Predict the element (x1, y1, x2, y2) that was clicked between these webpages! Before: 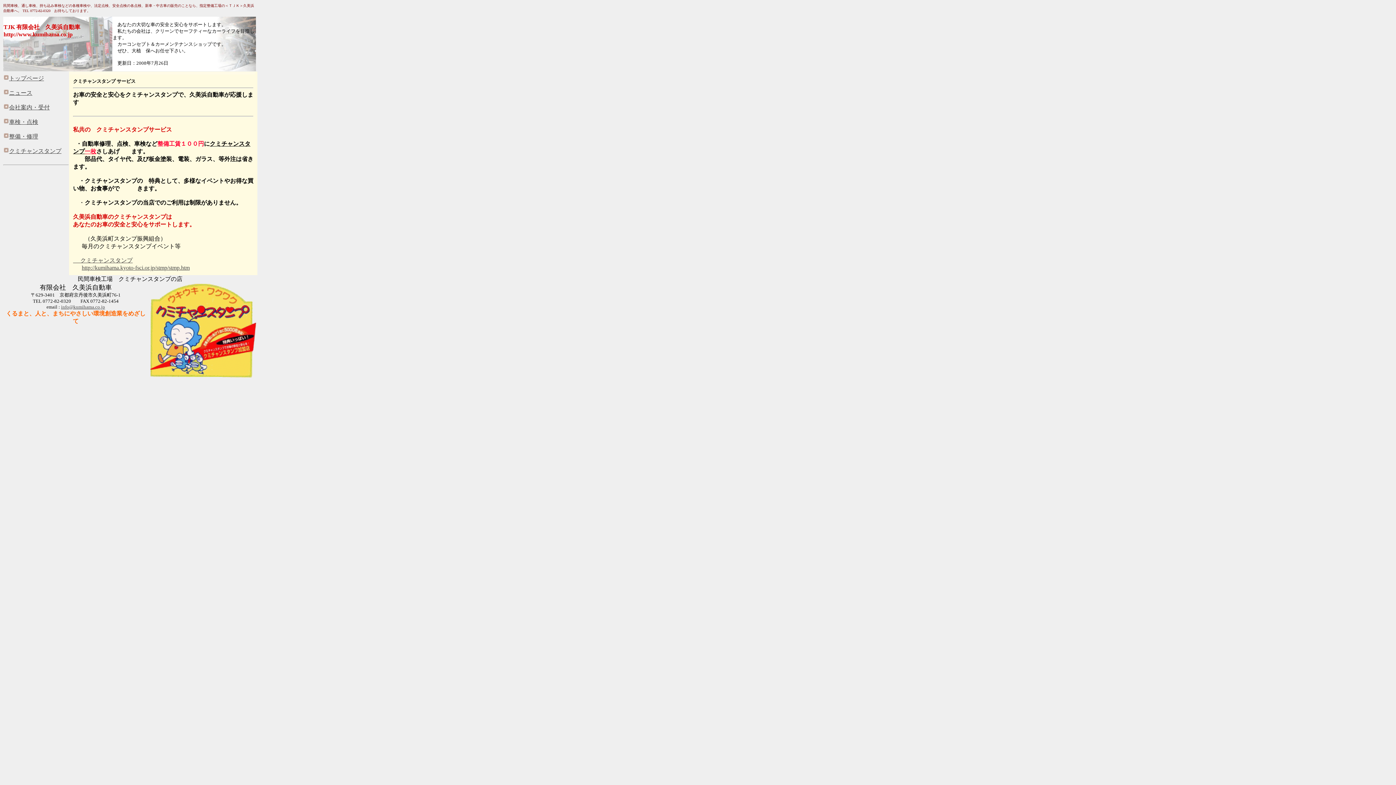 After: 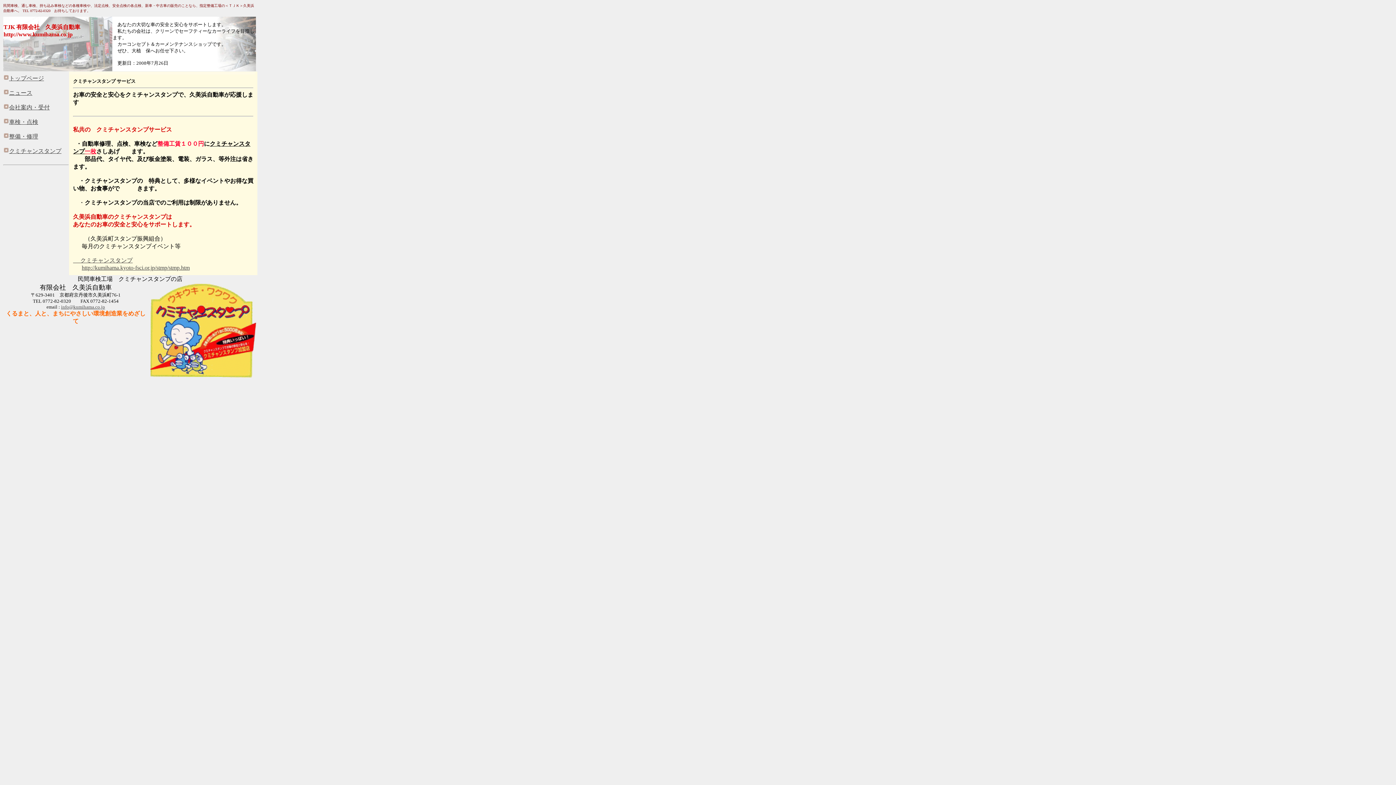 Action: label: クミチャンスタンプ bbox: (9, 148, 61, 154)